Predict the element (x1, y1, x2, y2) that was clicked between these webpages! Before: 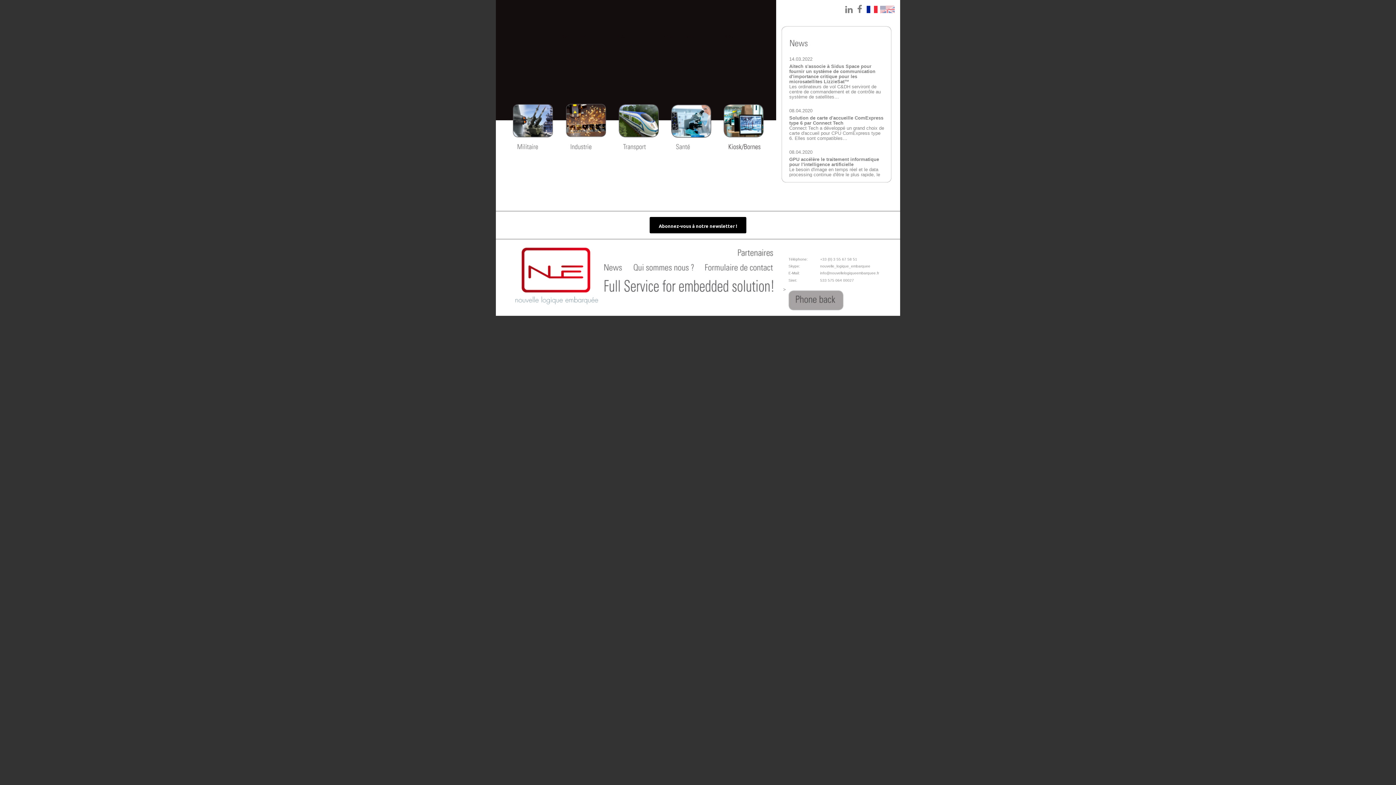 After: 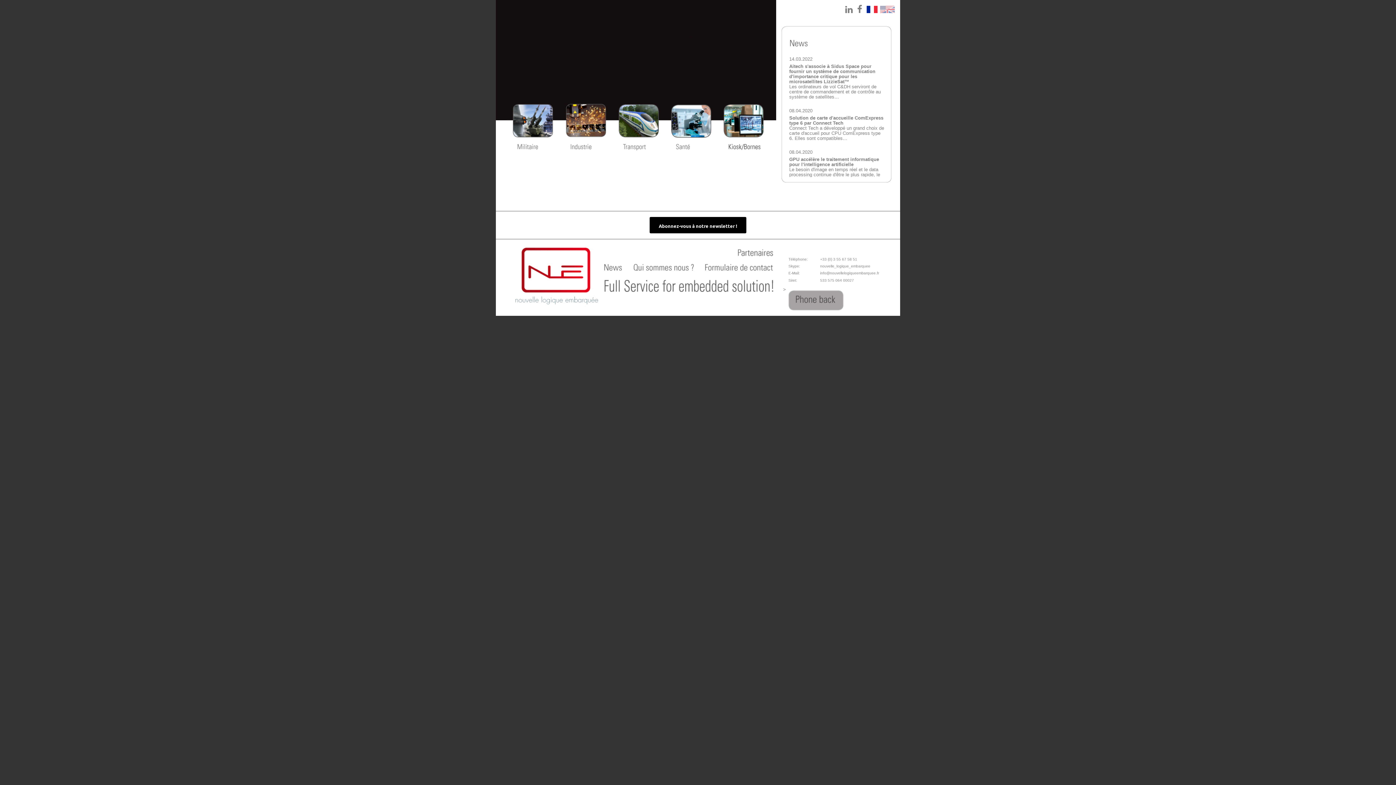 Action: bbox: (866, 5, 877, 14)